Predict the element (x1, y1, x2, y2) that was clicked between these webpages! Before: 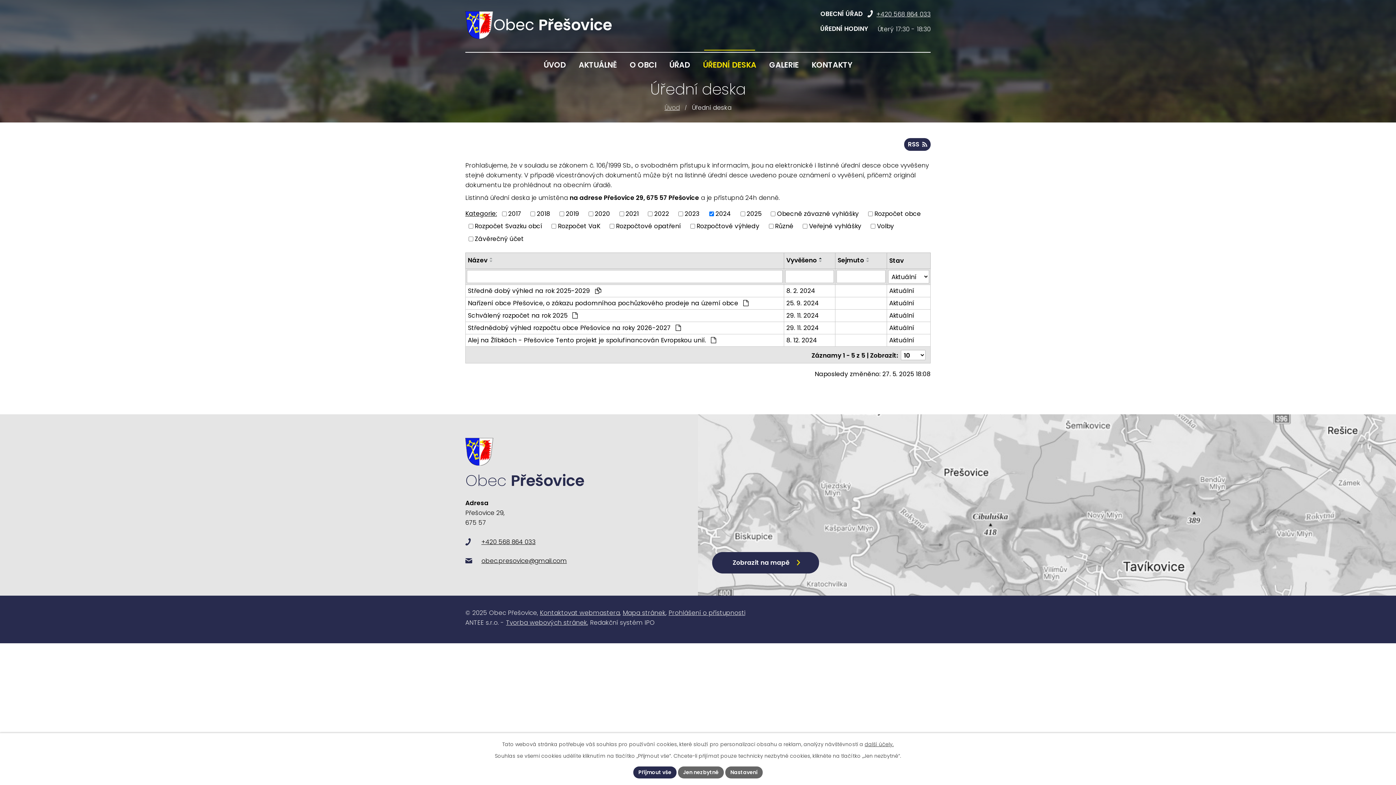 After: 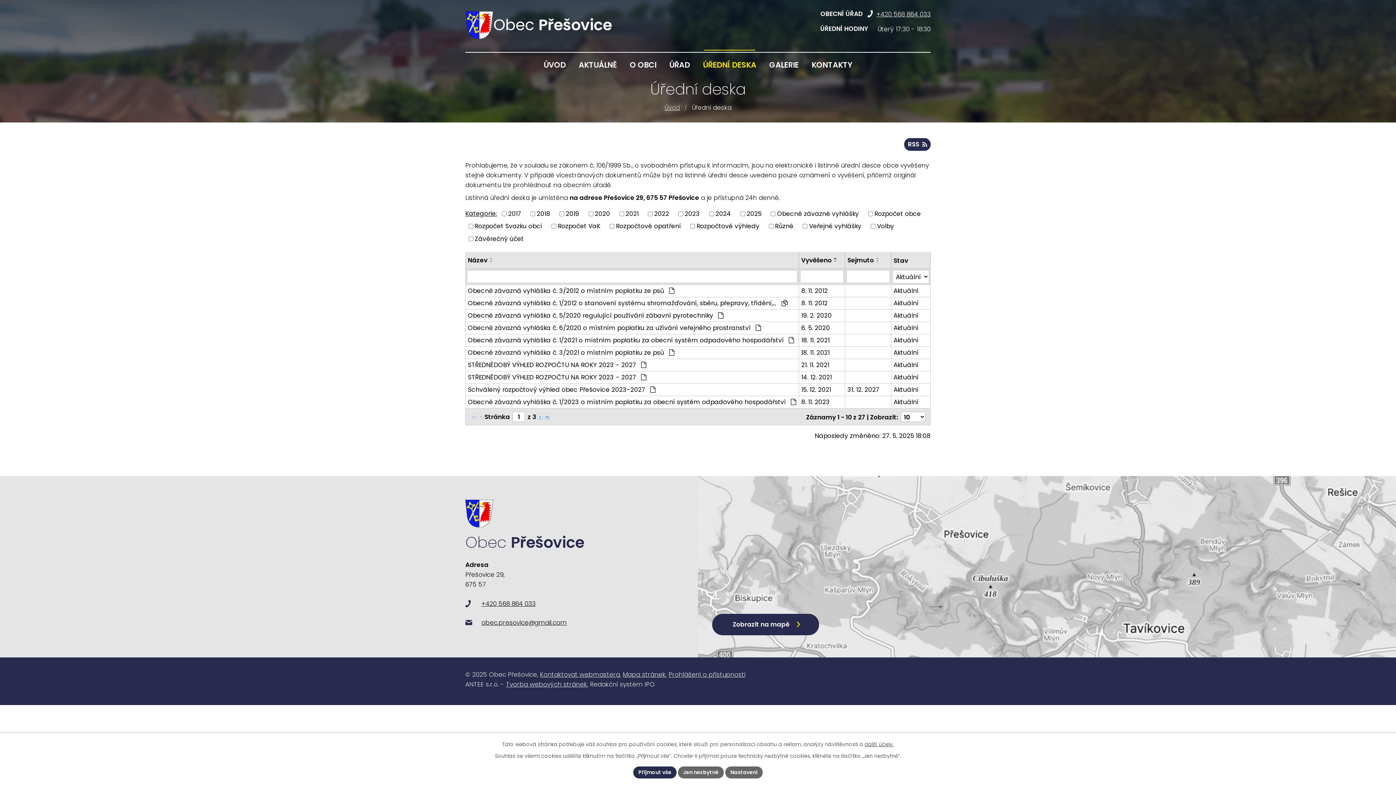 Action: bbox: (465, 209, 497, 217) label: Kategorie: